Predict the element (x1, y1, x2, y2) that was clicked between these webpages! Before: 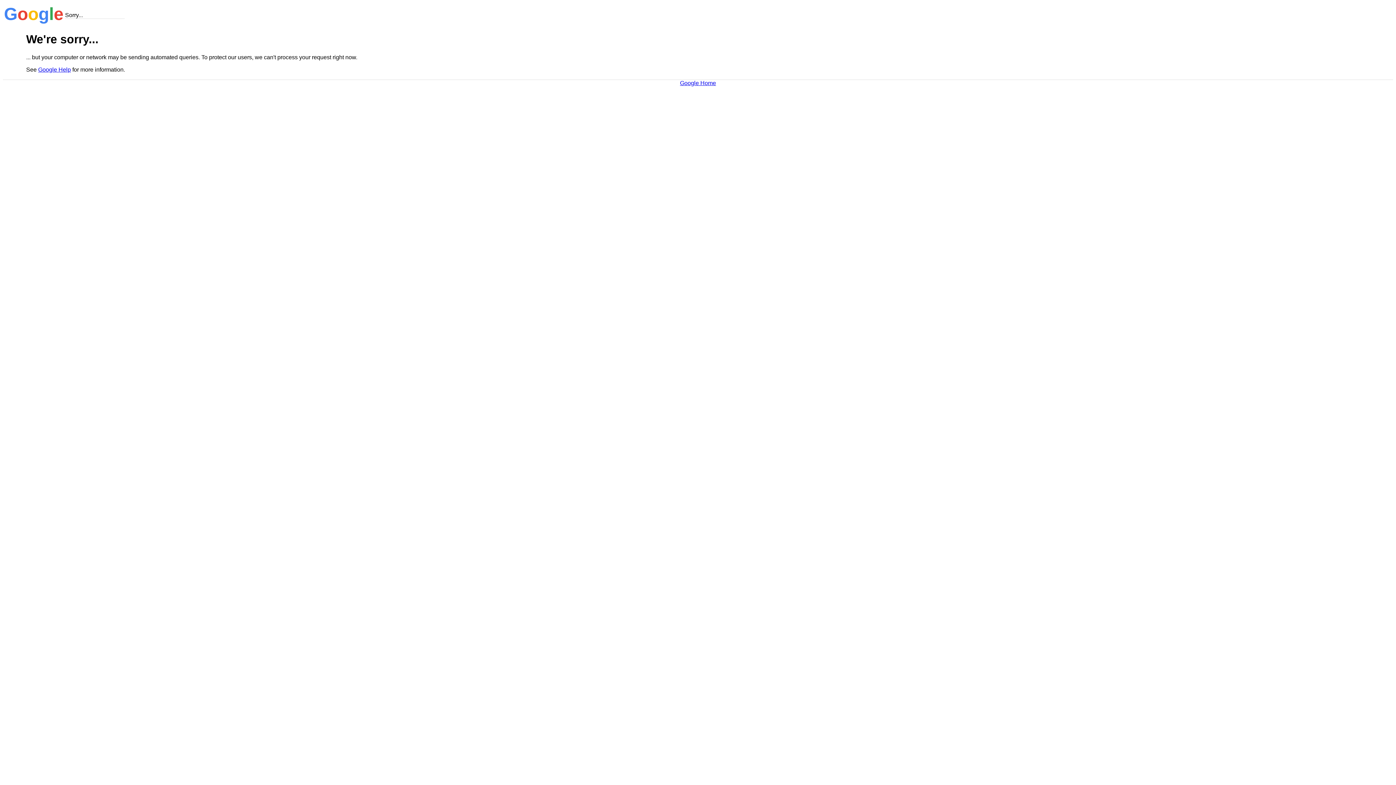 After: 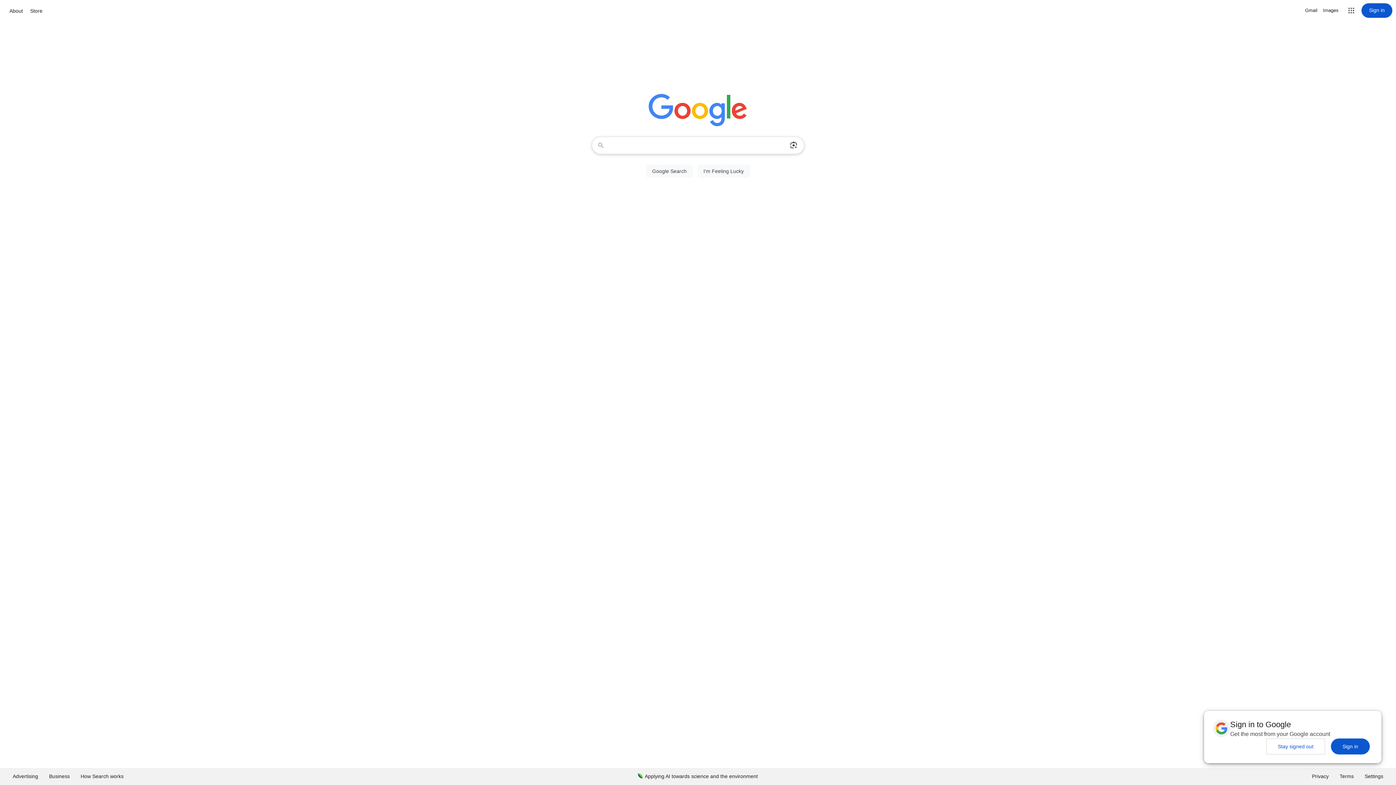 Action: label: Google Home bbox: (680, 79, 716, 86)